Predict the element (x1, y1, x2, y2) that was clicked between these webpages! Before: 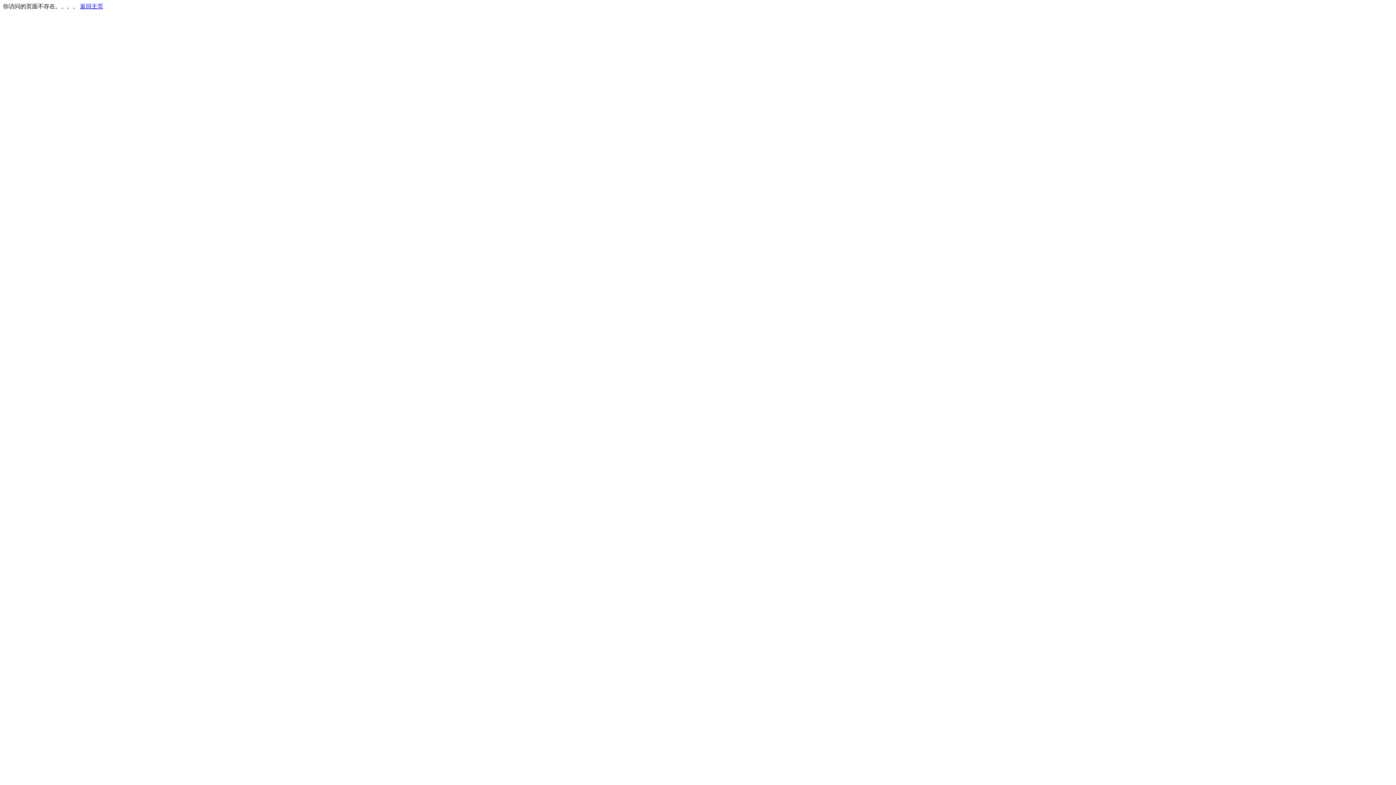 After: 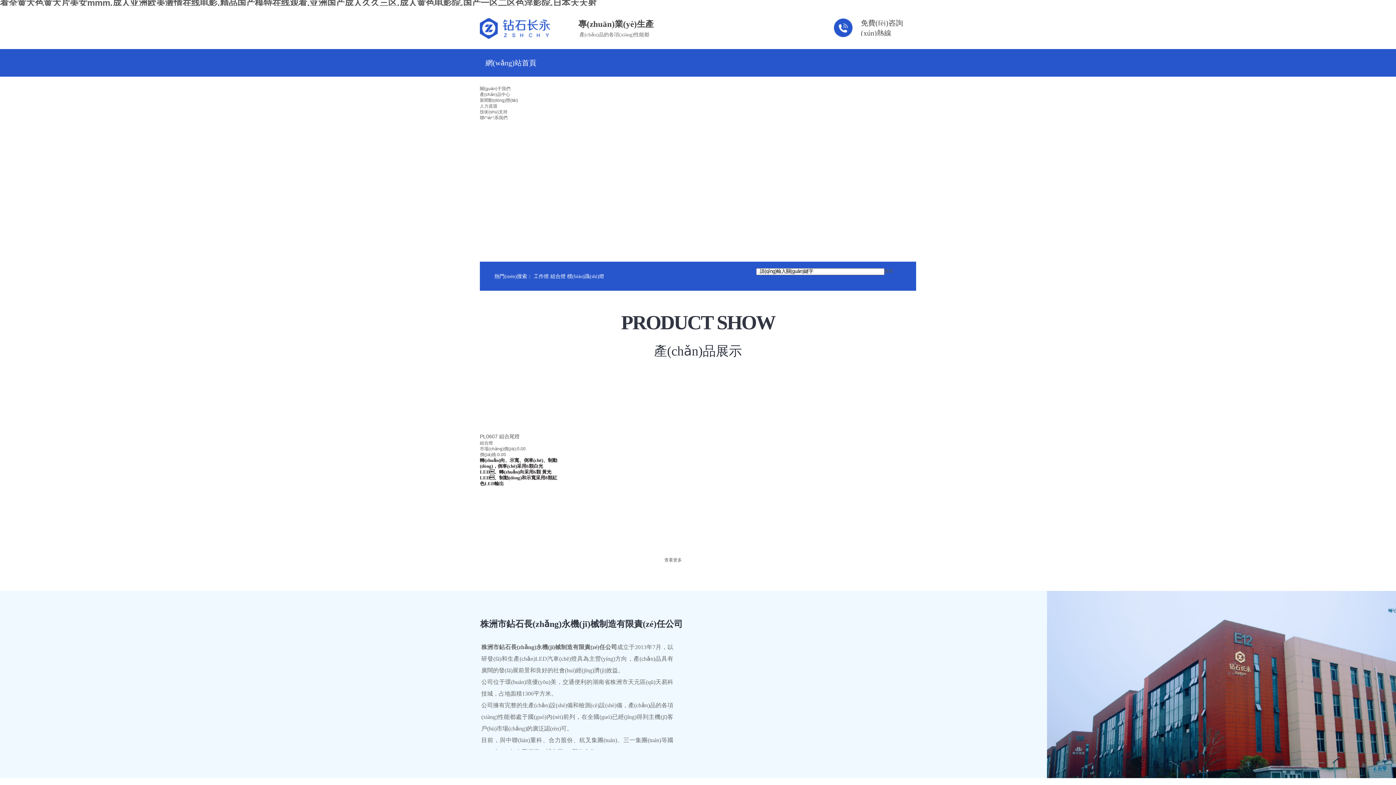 Action: label: 返回主页 bbox: (80, 3, 103, 9)